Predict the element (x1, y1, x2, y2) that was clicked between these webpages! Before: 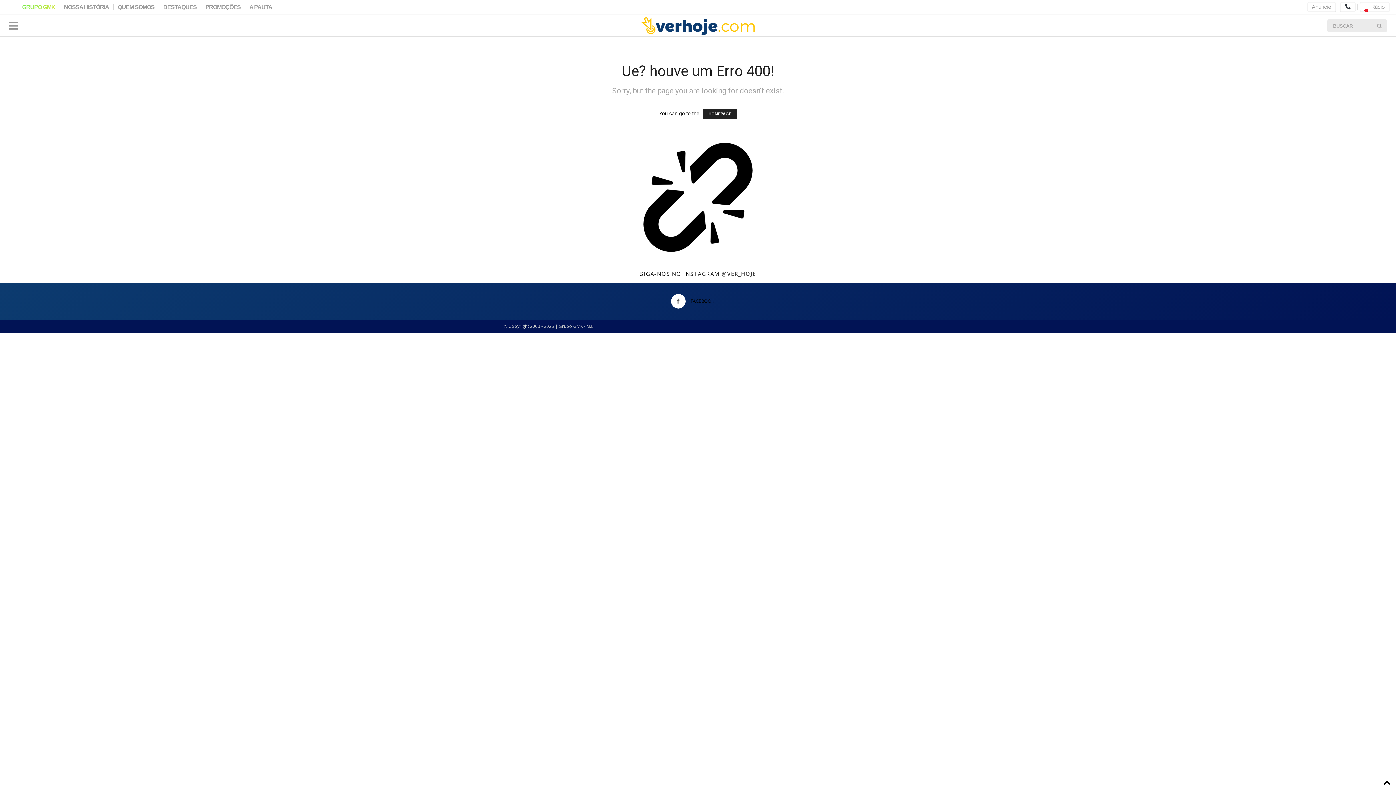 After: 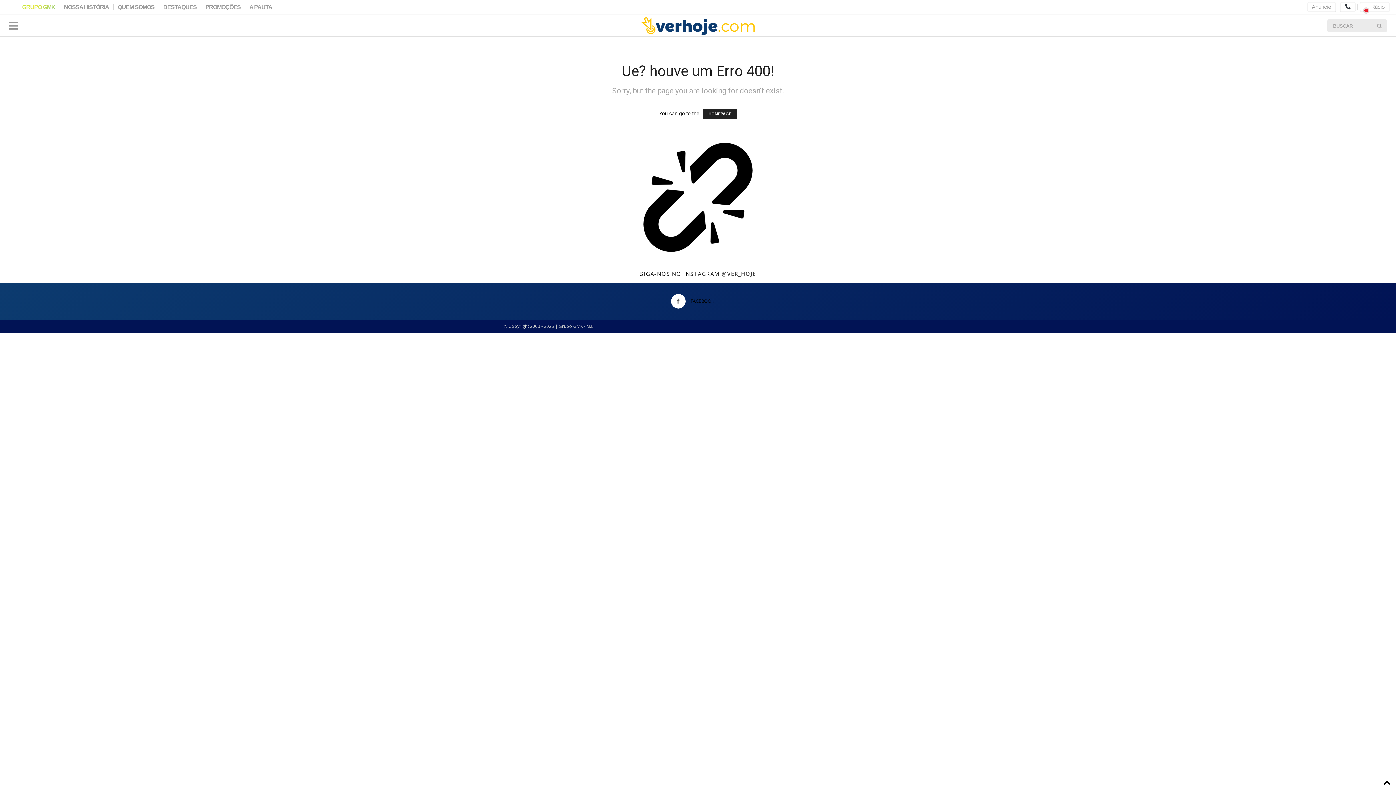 Action: label: QUEM SOMOS bbox: (115, 0, 157, 10)